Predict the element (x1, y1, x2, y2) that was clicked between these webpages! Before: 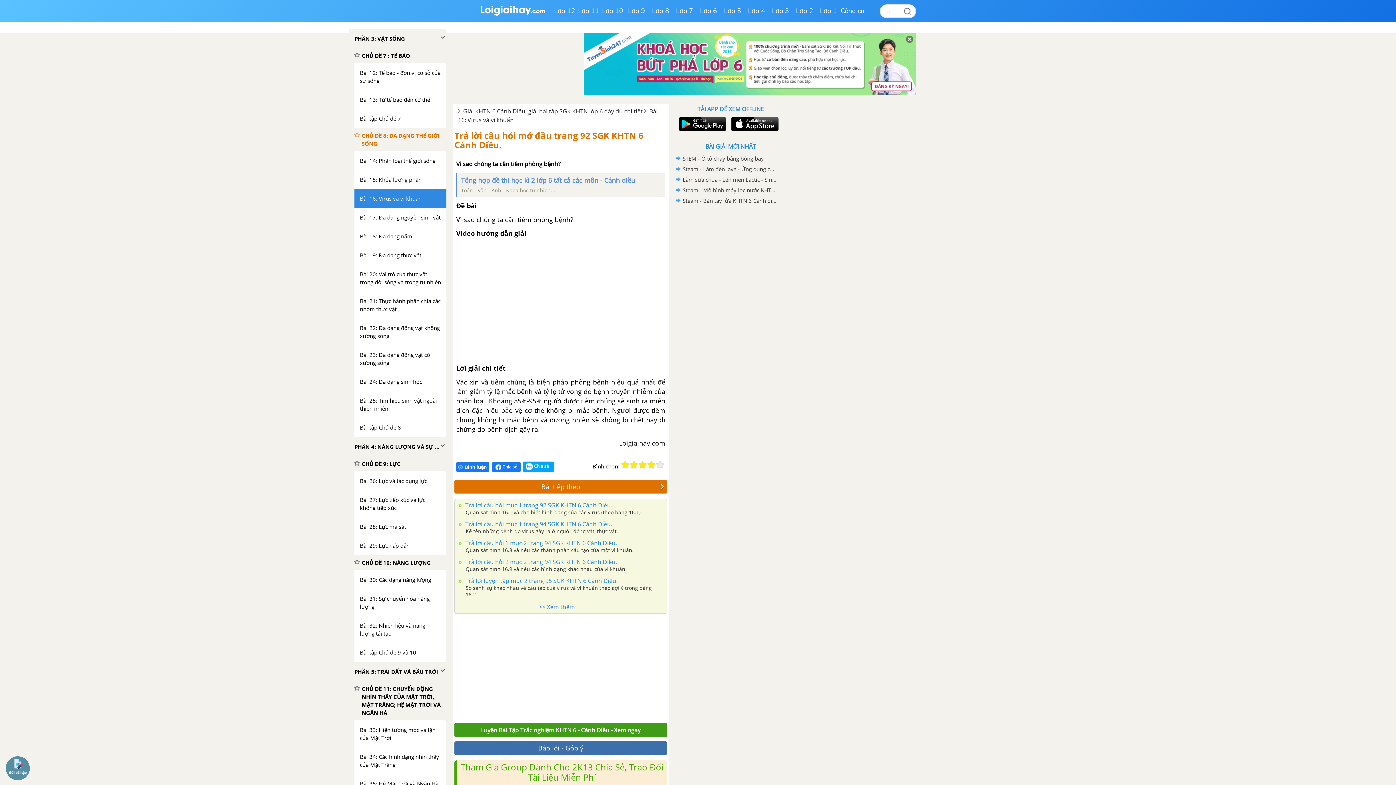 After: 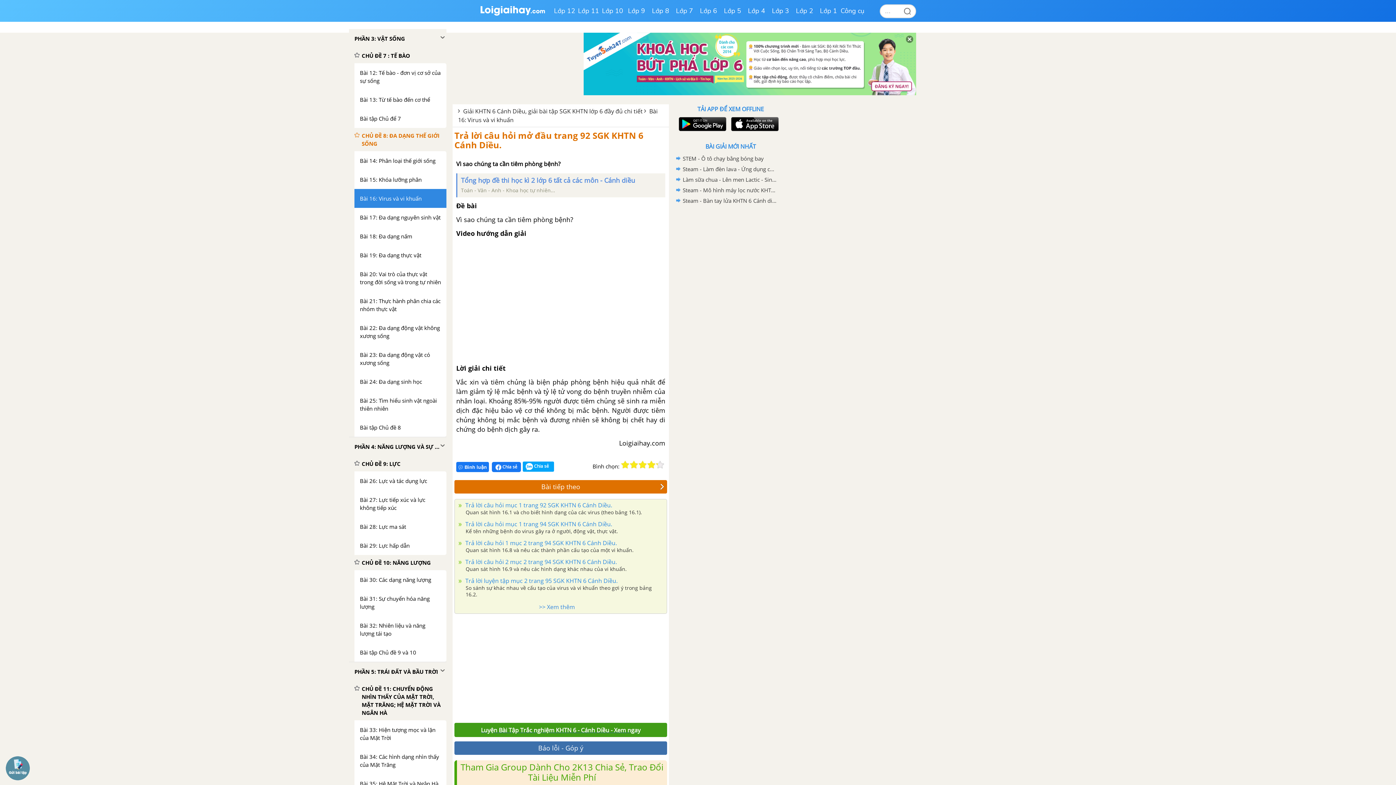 Action: bbox: (481, 725, 640, 734) label: Luyện Bài Tập Trắc nghiệm KHTN 6 - Cánh Diều - Xem ngay